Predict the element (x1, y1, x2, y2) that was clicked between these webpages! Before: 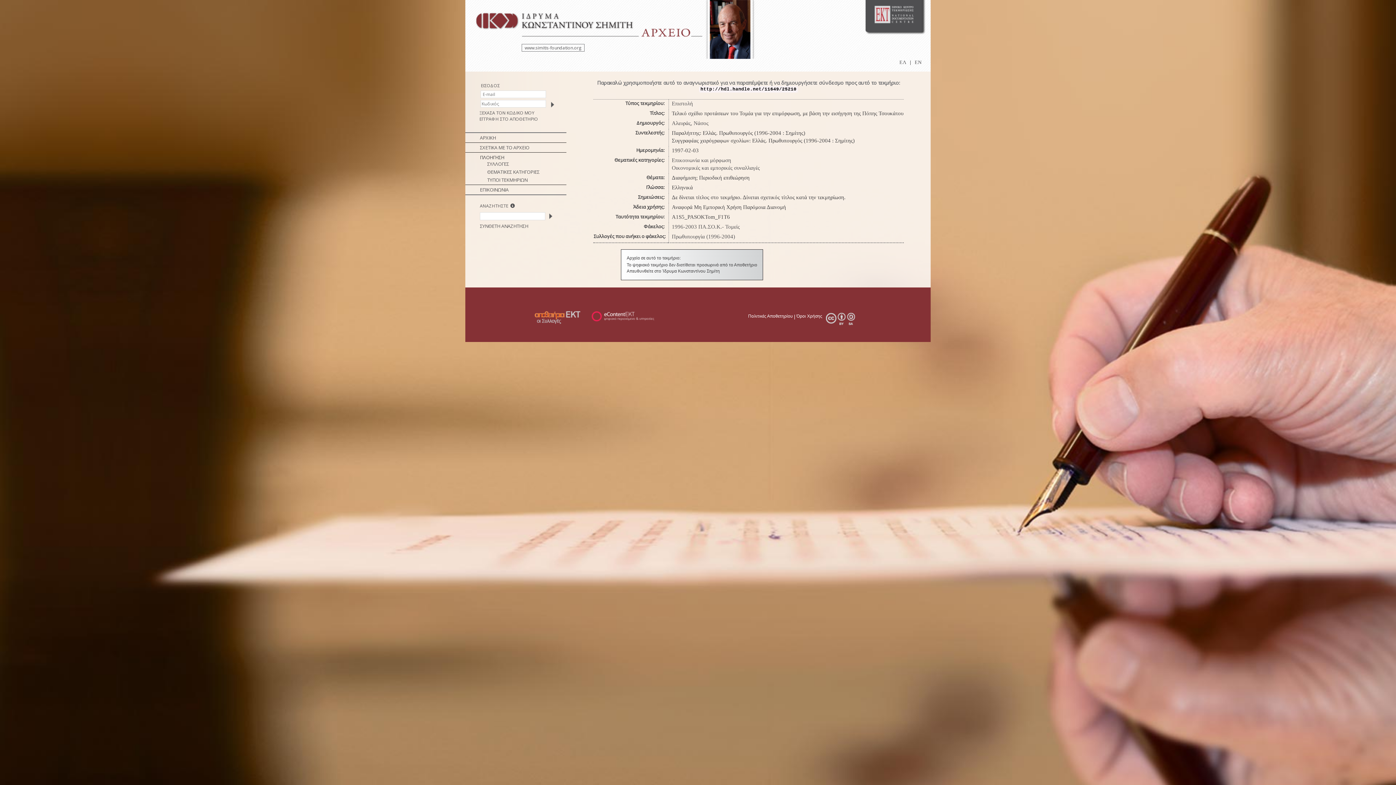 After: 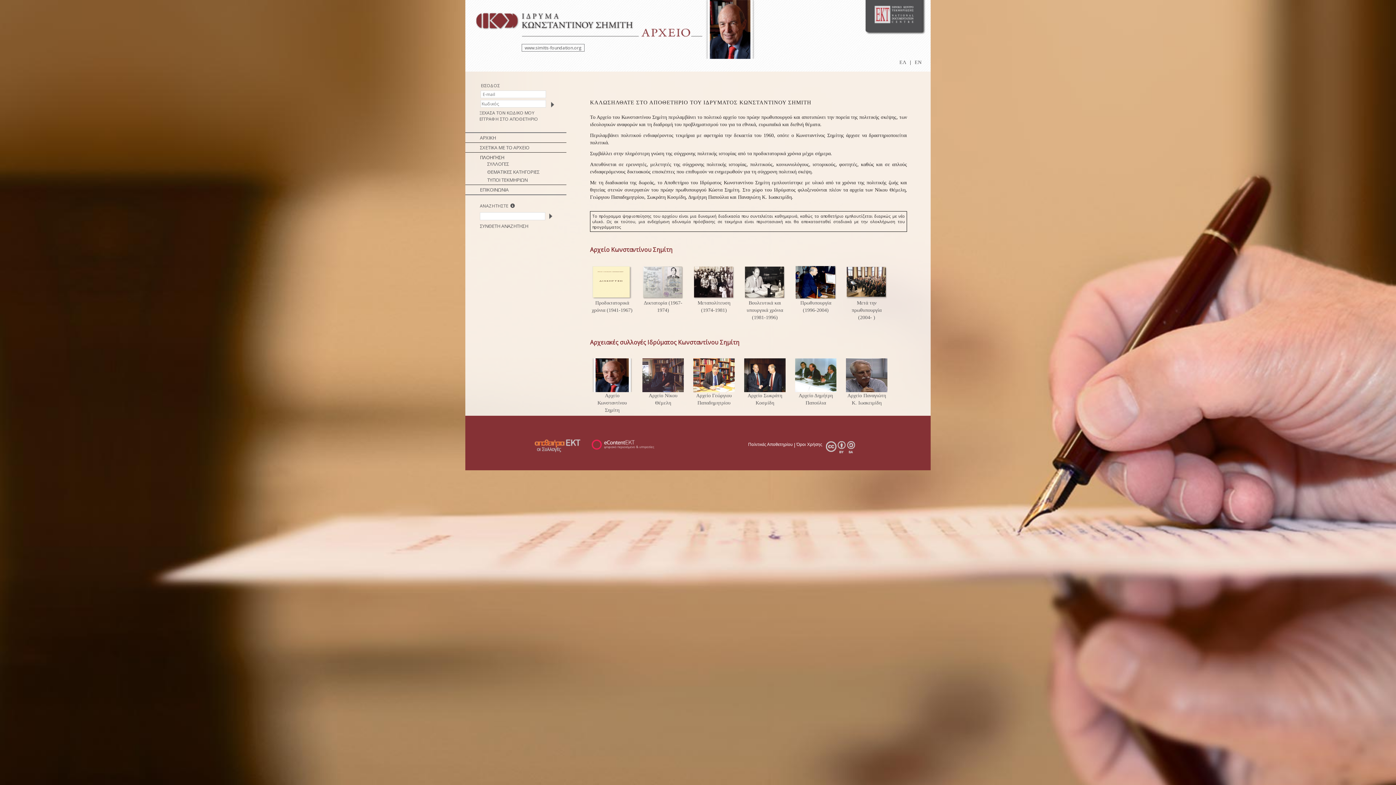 Action: bbox: (705, 25, 755, 32)